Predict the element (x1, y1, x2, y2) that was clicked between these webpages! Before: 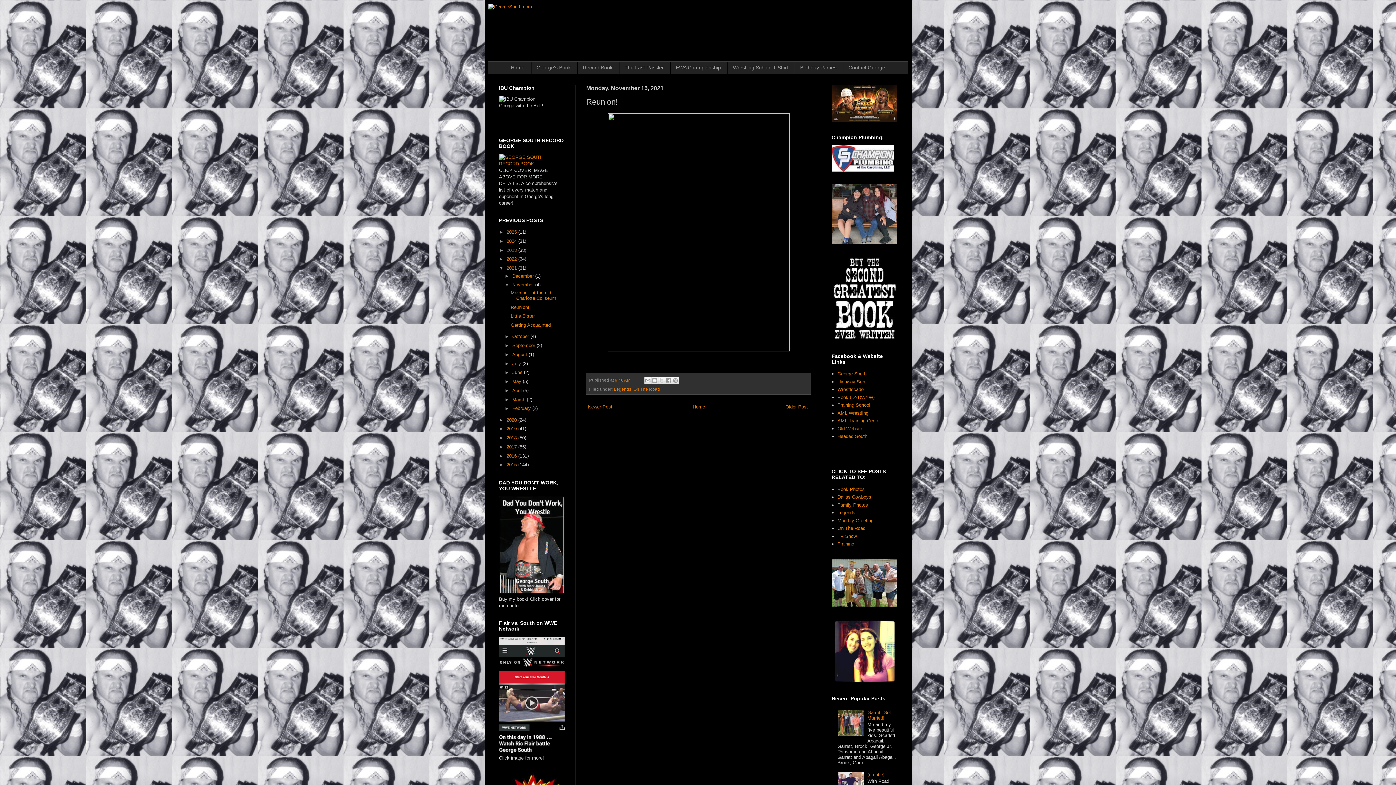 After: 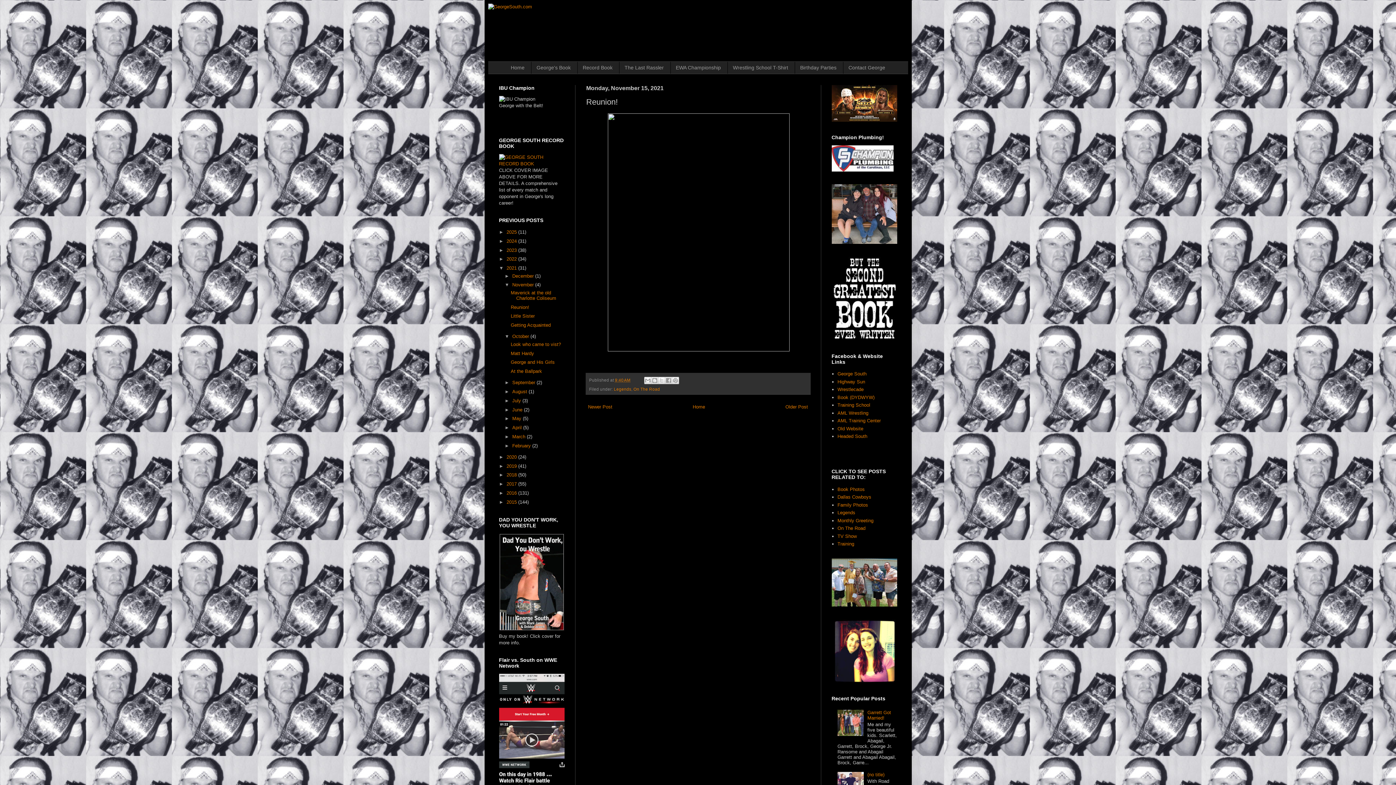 Action: bbox: (504, 333, 512, 339) label: ►  